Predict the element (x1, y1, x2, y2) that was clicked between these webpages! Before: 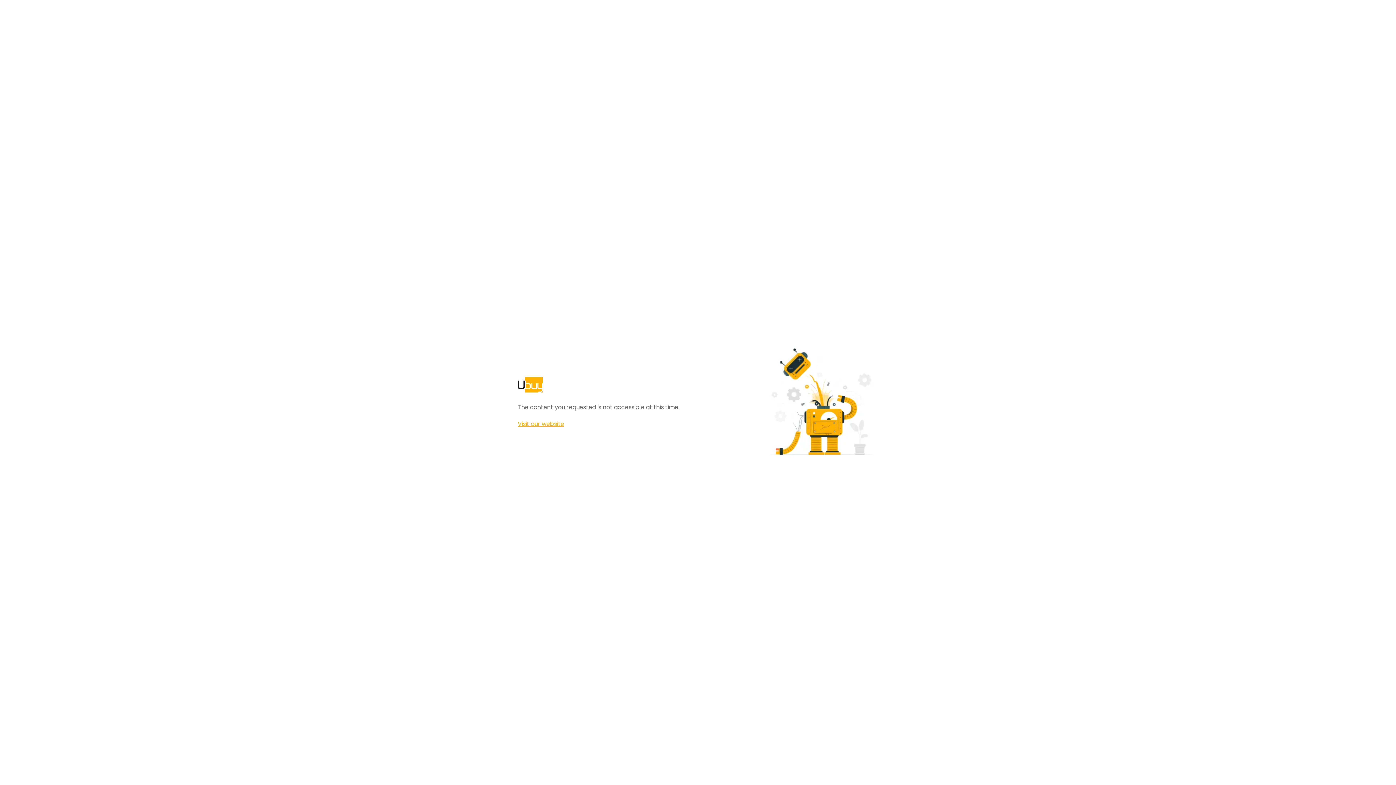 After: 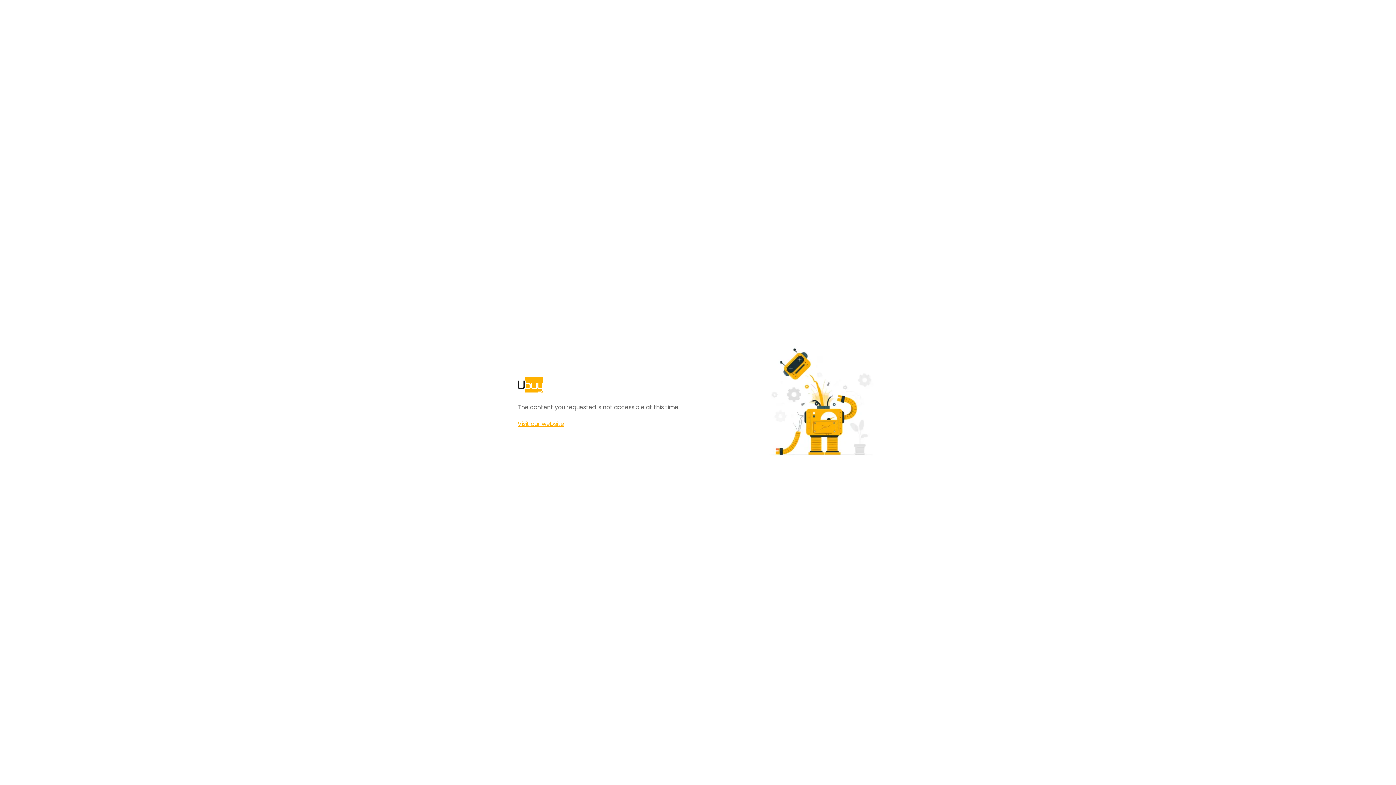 Action: bbox: (517, 420, 564, 428) label: Visit our website